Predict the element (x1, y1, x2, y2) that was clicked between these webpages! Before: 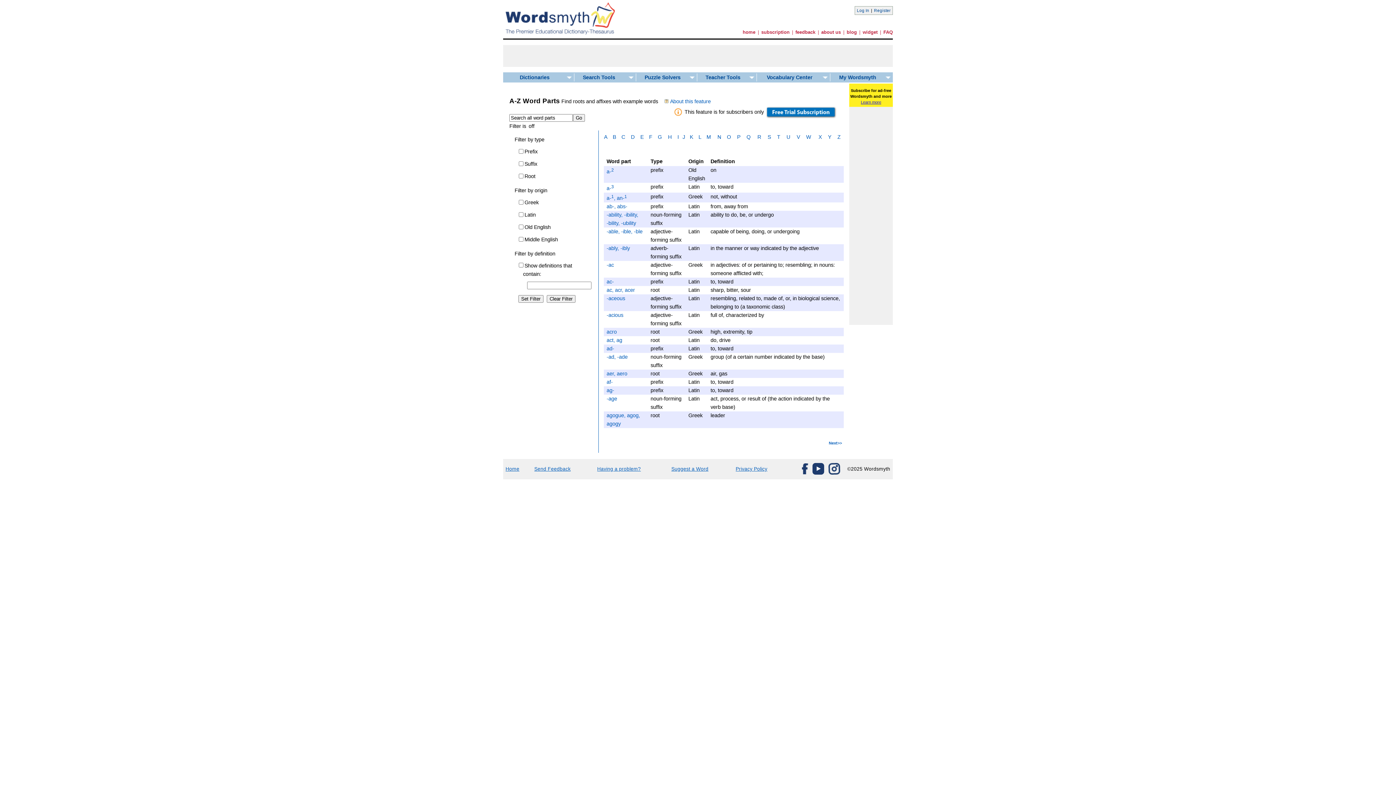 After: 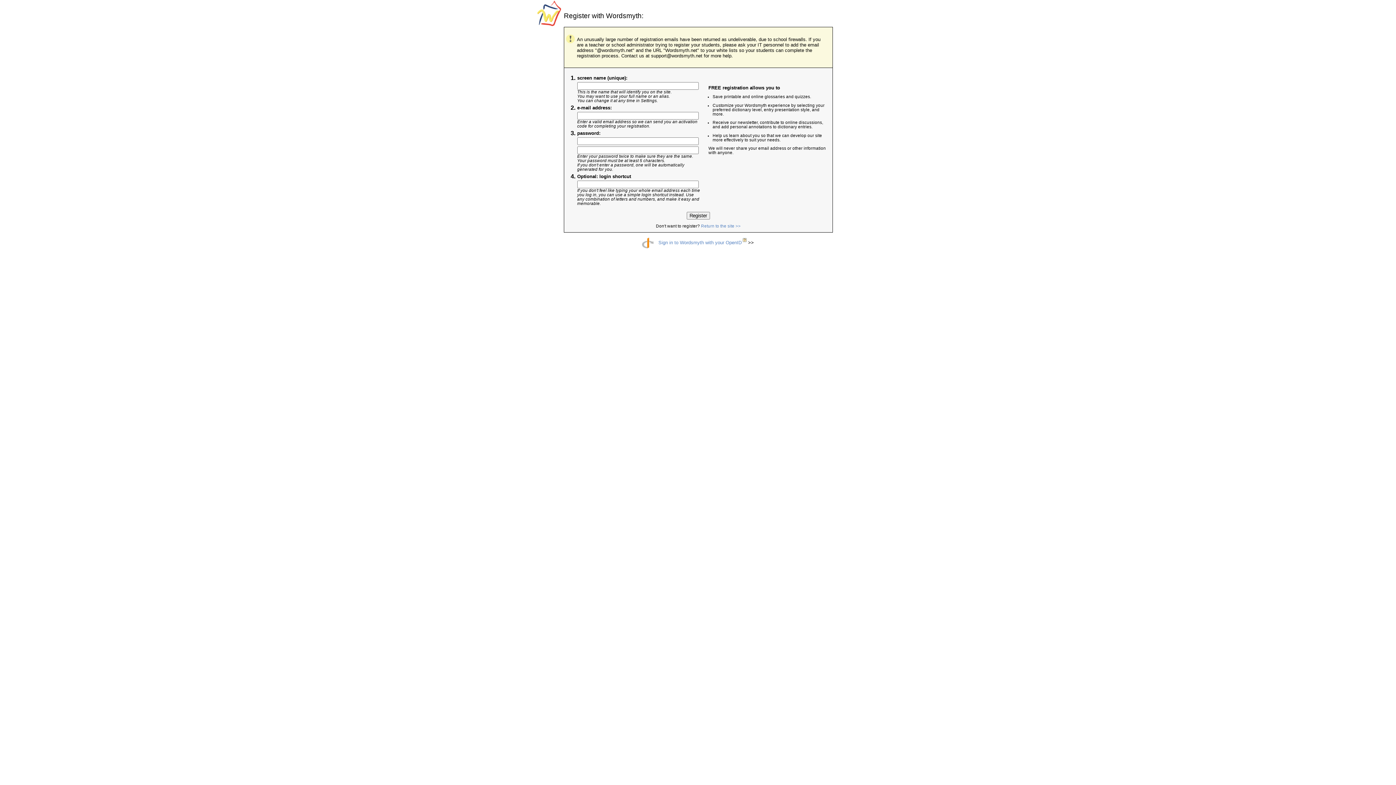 Action: bbox: (874, 8, 890, 12) label: Register